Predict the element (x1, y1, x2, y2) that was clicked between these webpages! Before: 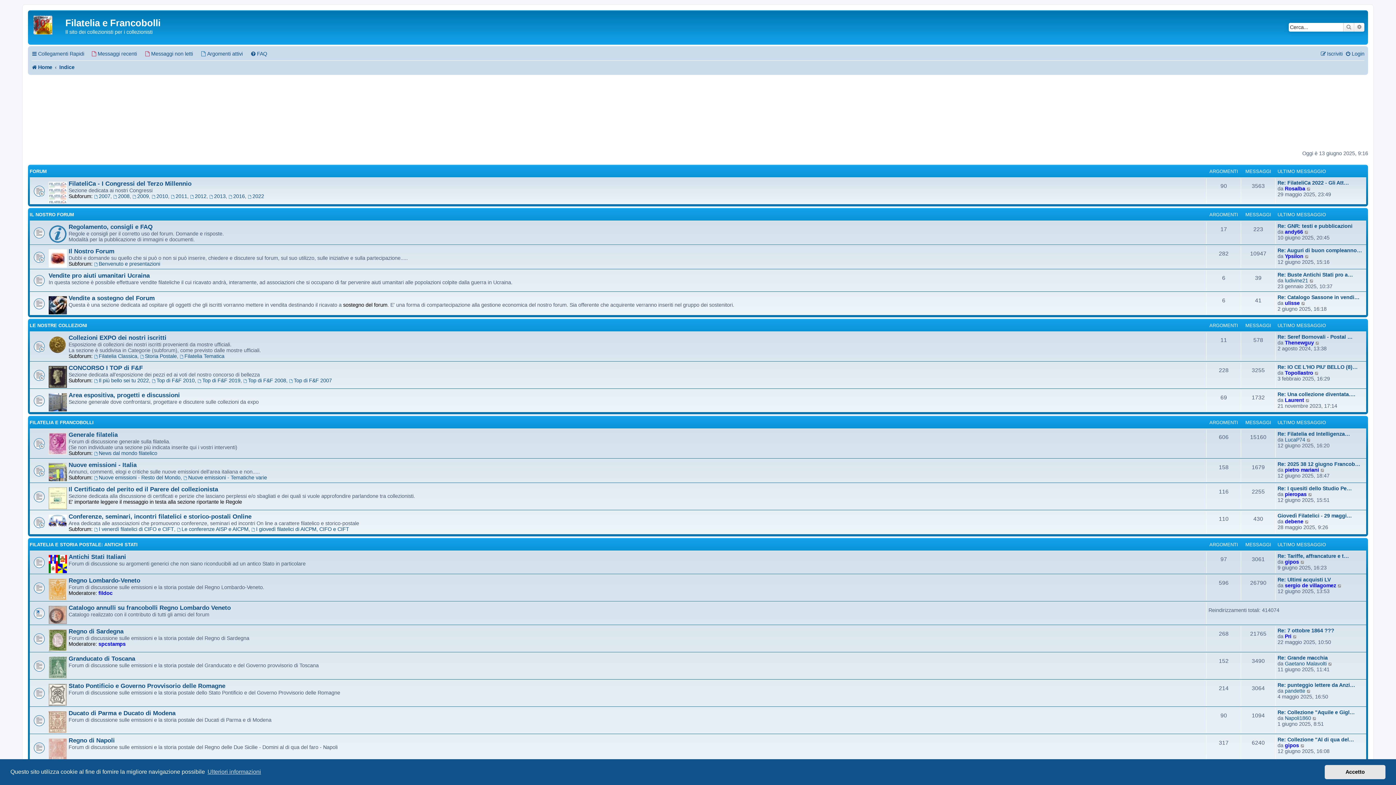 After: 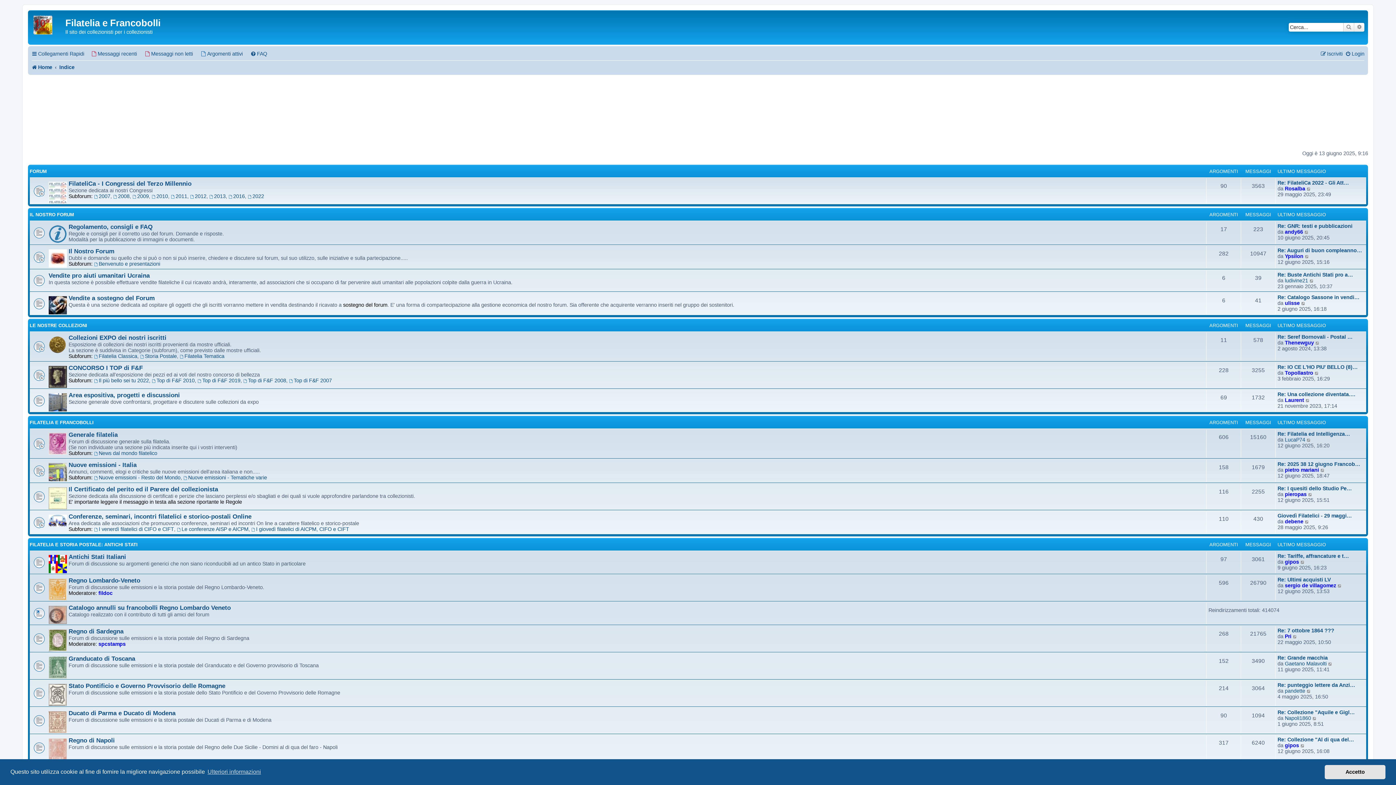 Action: bbox: (59, 61, 74, 73) label: Indice